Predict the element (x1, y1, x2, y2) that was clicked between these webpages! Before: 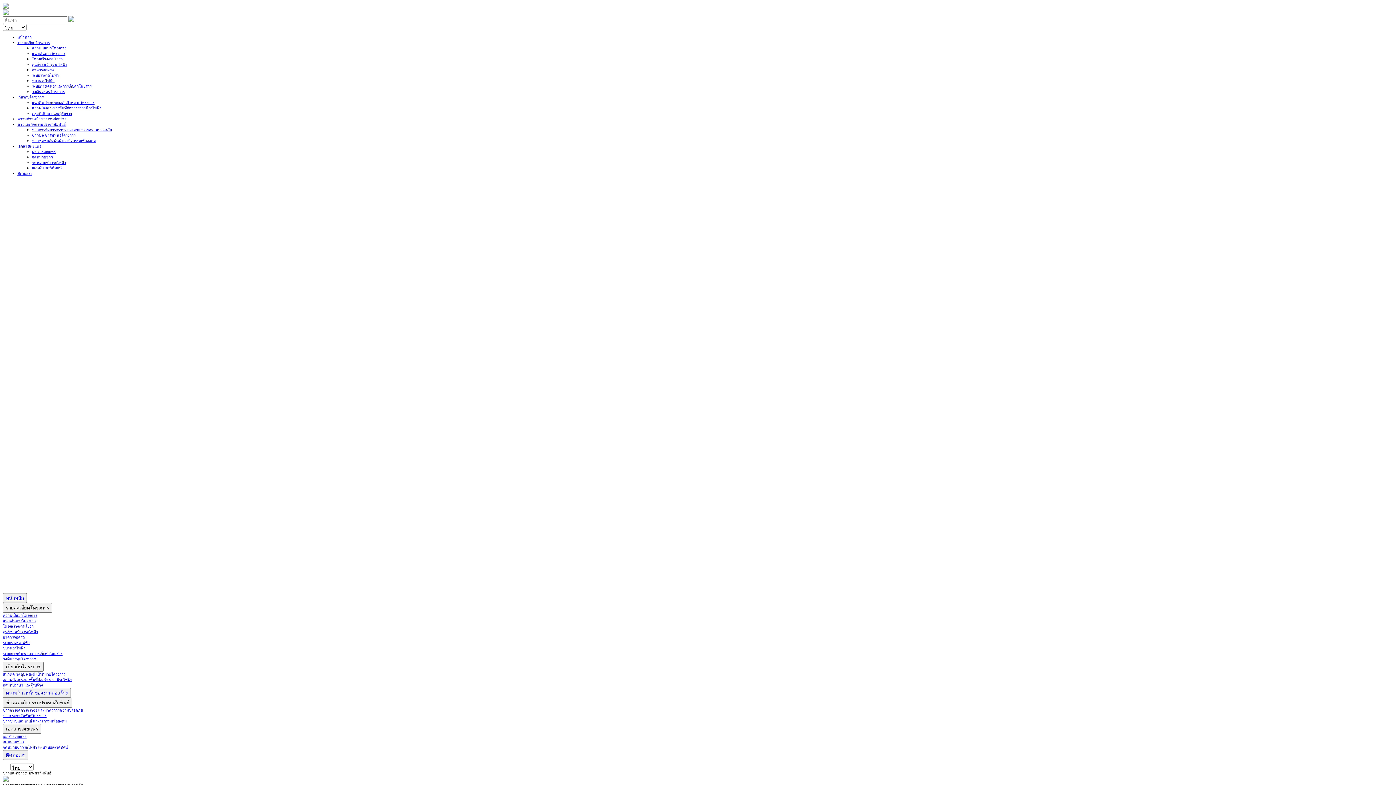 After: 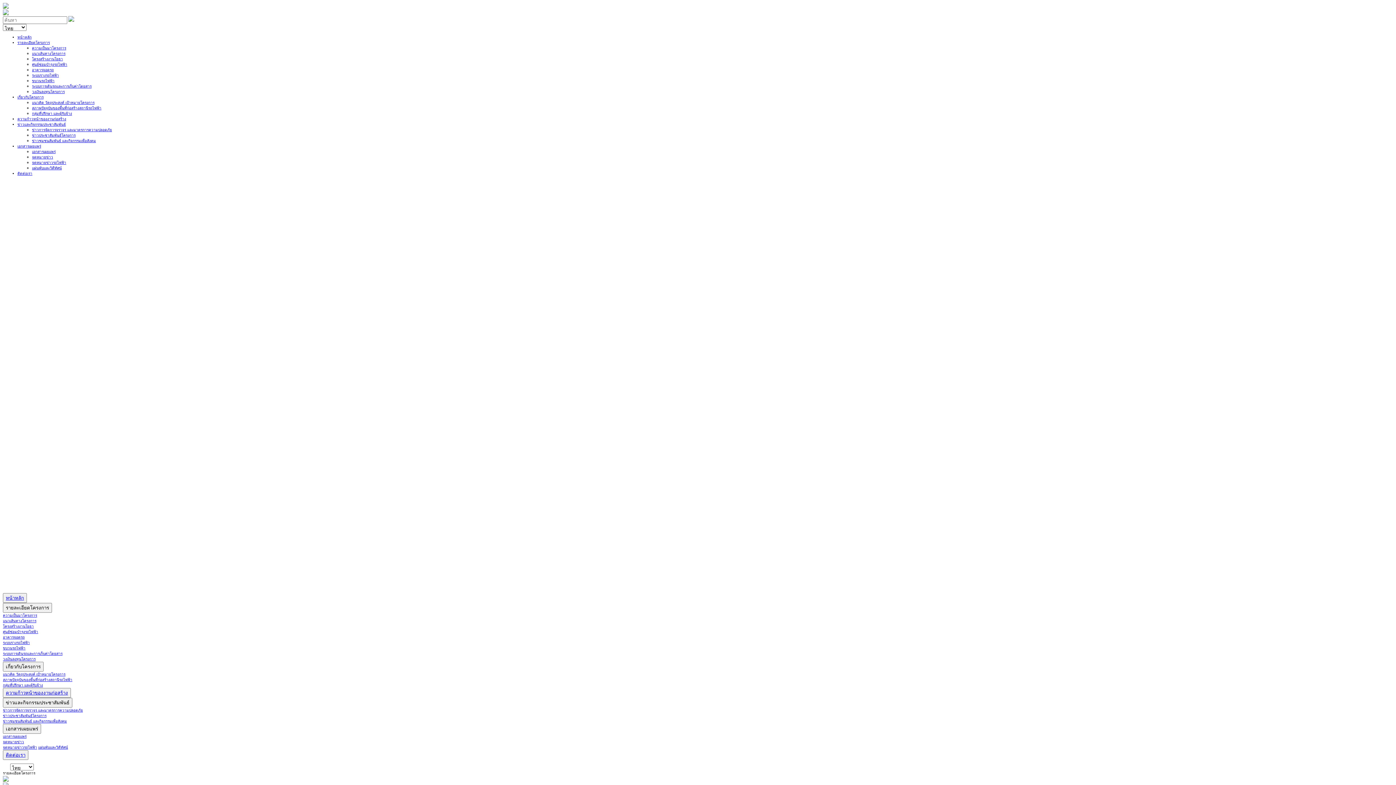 Action: label: ขบวนรถไฟฟ้า bbox: (2, 646, 25, 650)